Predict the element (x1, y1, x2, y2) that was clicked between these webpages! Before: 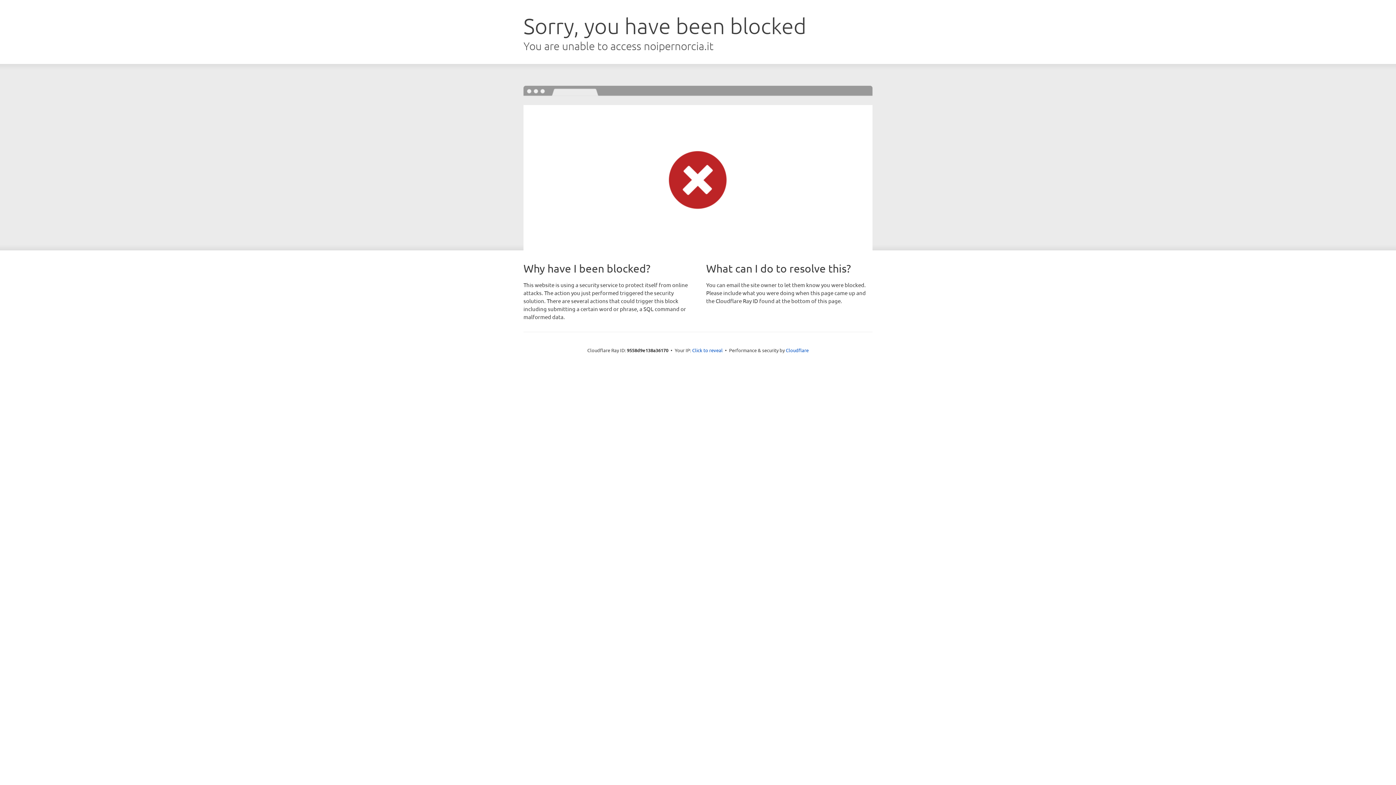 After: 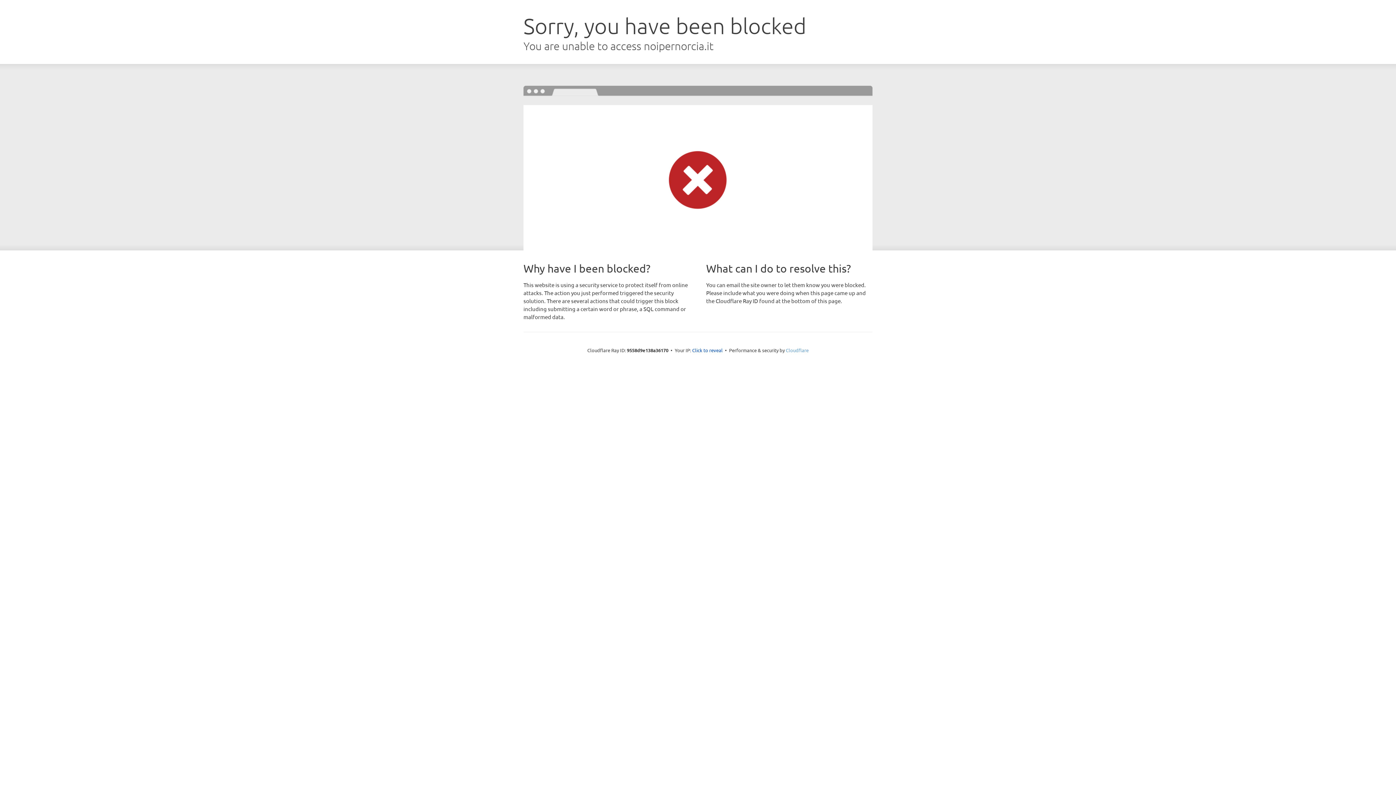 Action: bbox: (786, 347, 808, 353) label: Cloudflare